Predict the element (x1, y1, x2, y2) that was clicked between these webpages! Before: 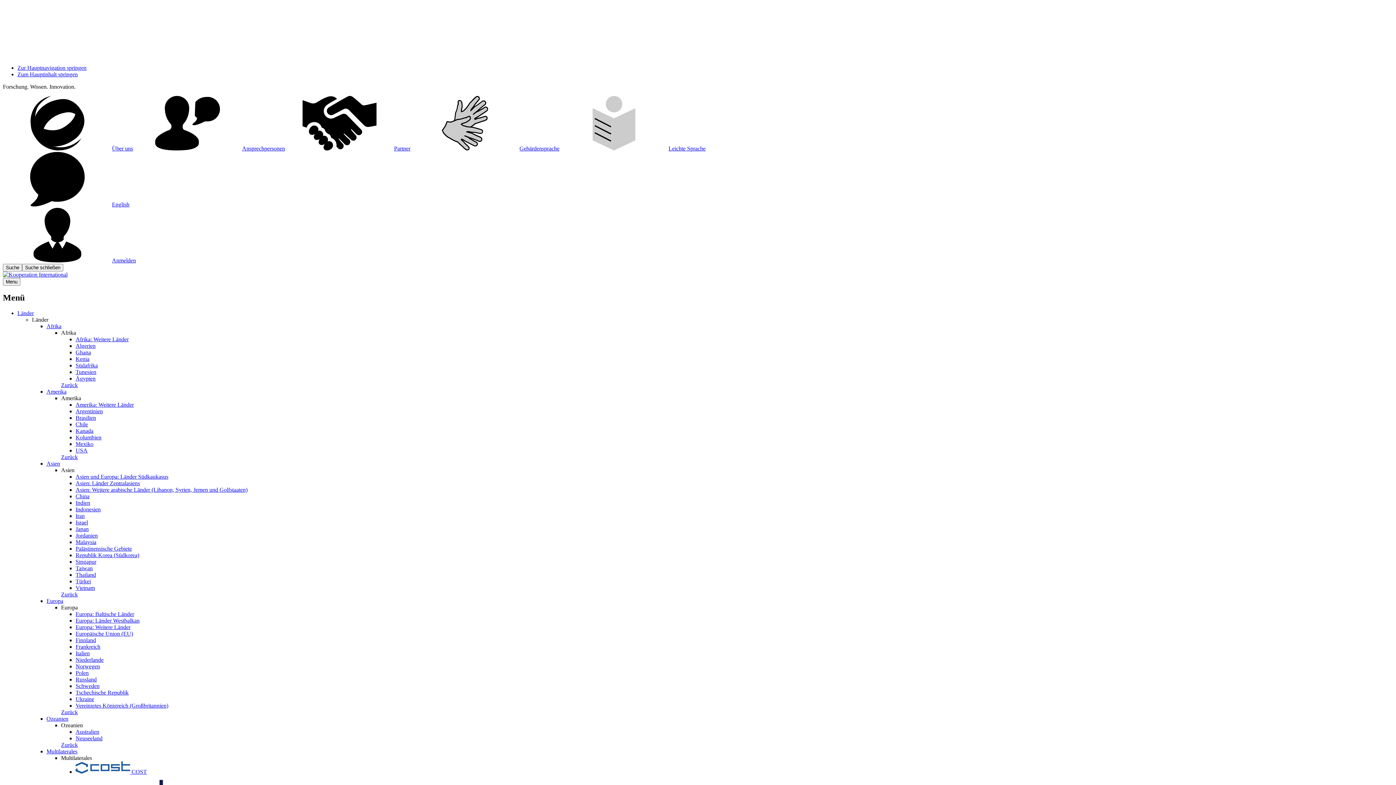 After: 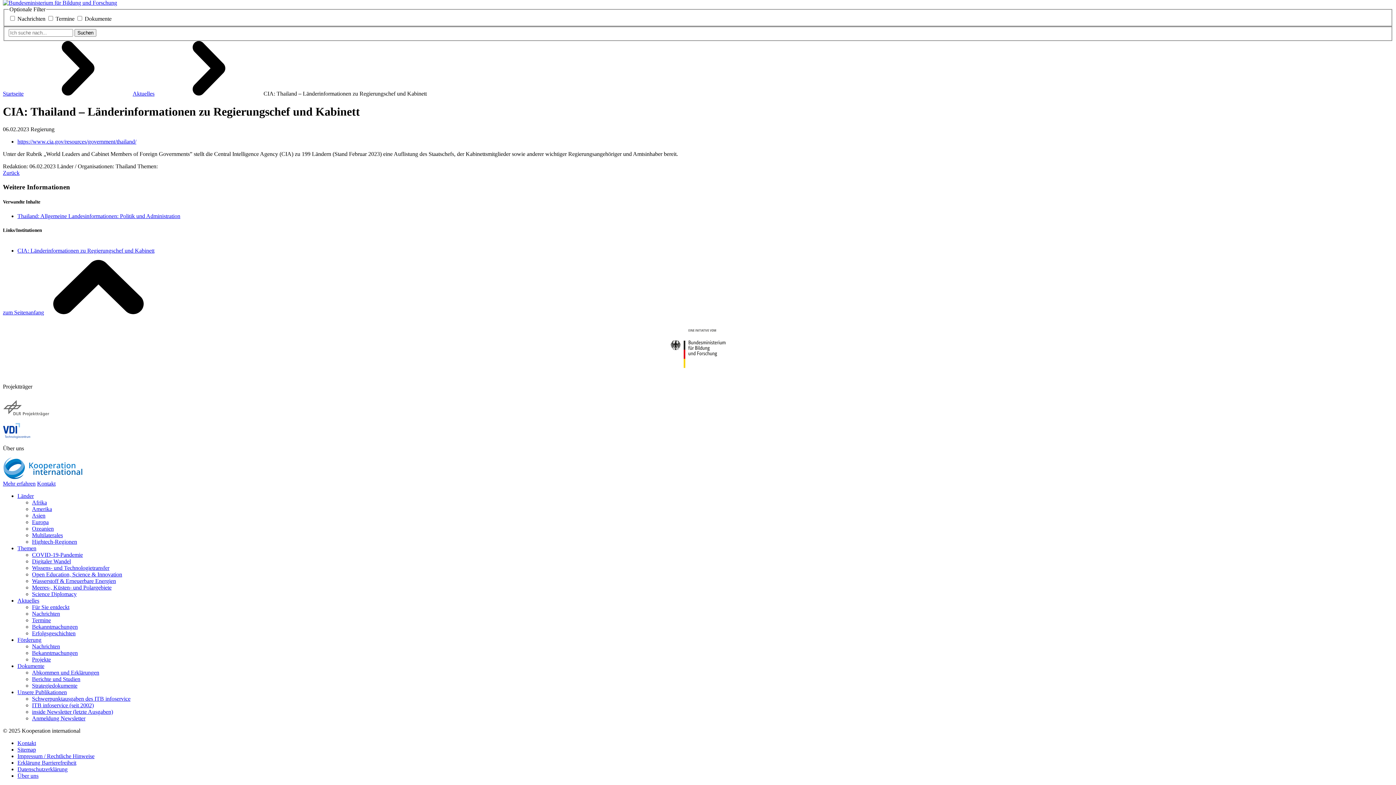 Action: label: Zum Hauptinhalt springen bbox: (17, 71, 77, 77)